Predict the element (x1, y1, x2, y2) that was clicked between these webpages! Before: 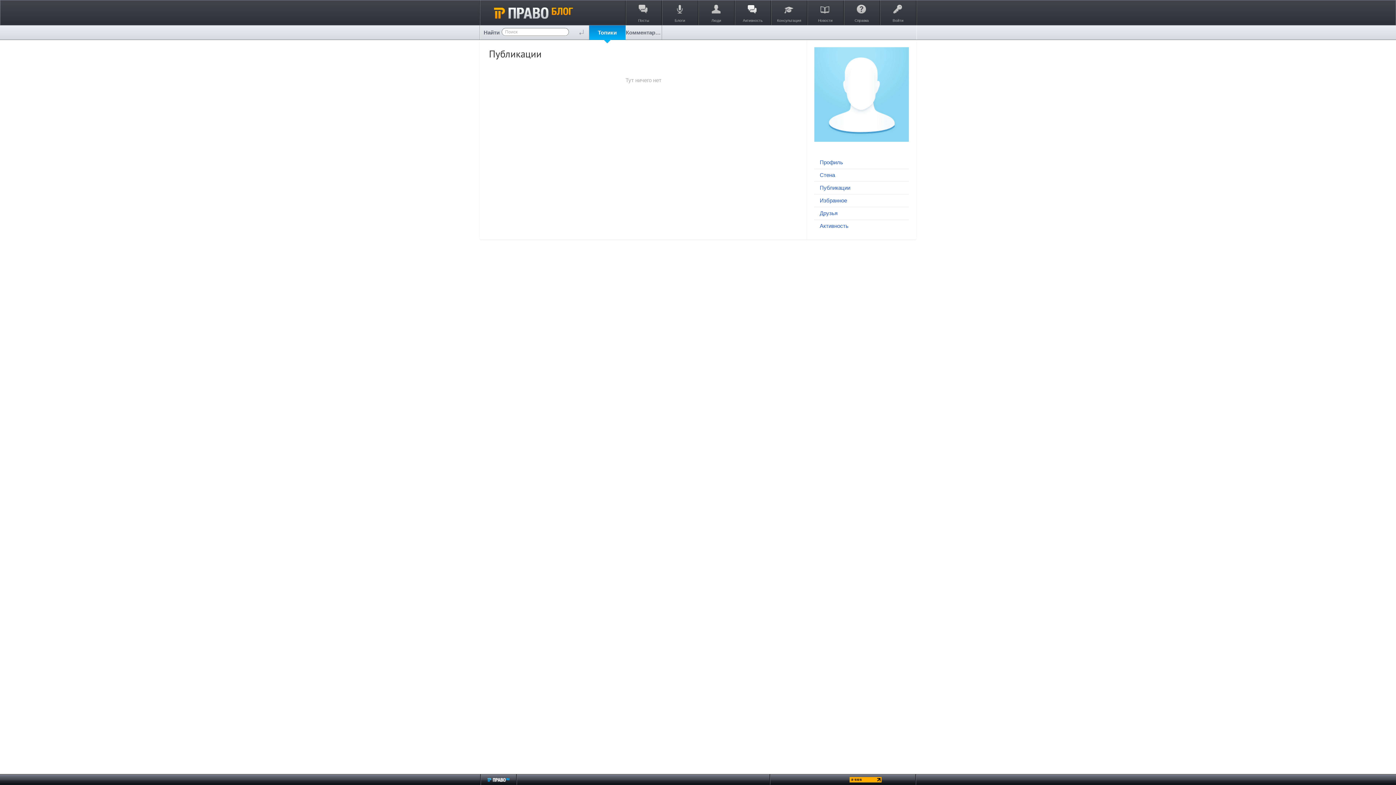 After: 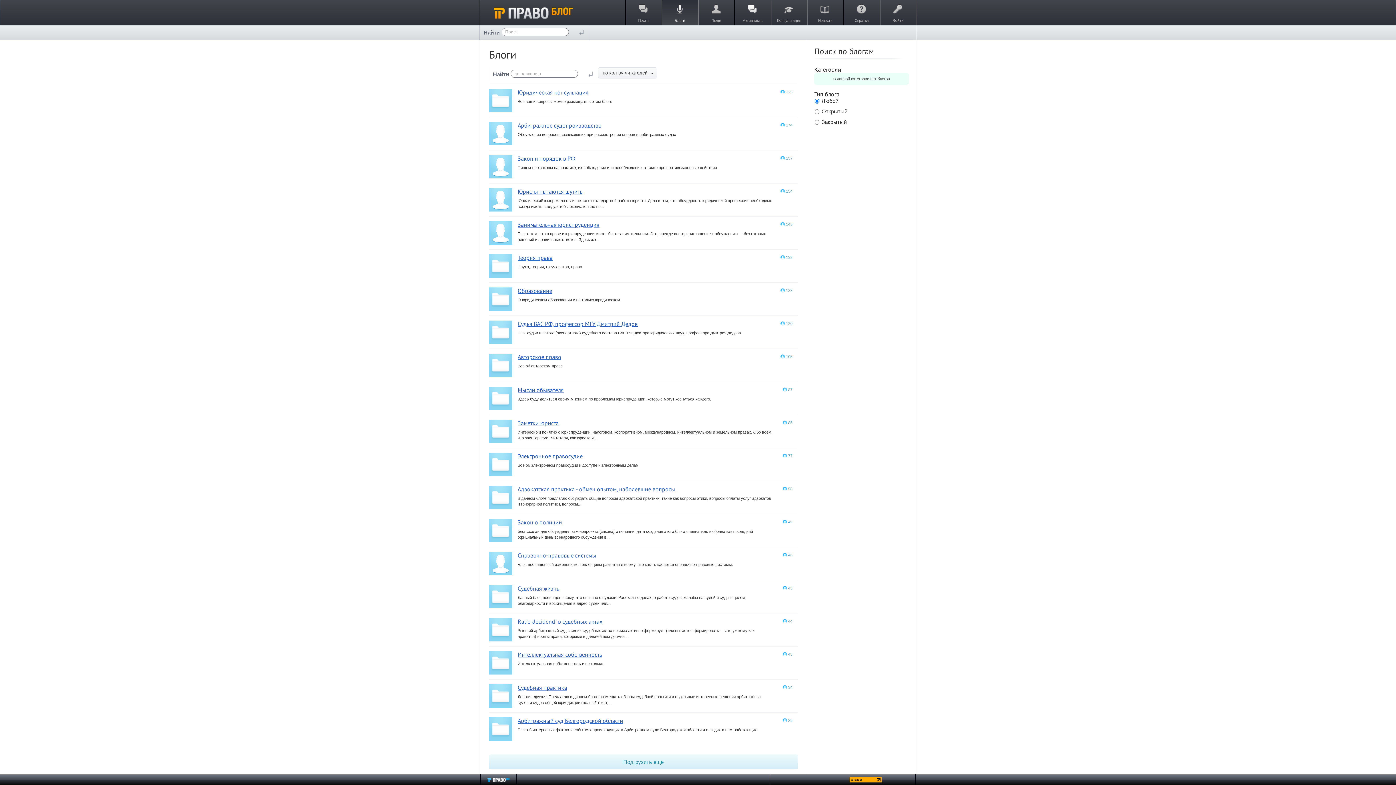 Action: label: Блоги bbox: (662, 0, 698, 25)